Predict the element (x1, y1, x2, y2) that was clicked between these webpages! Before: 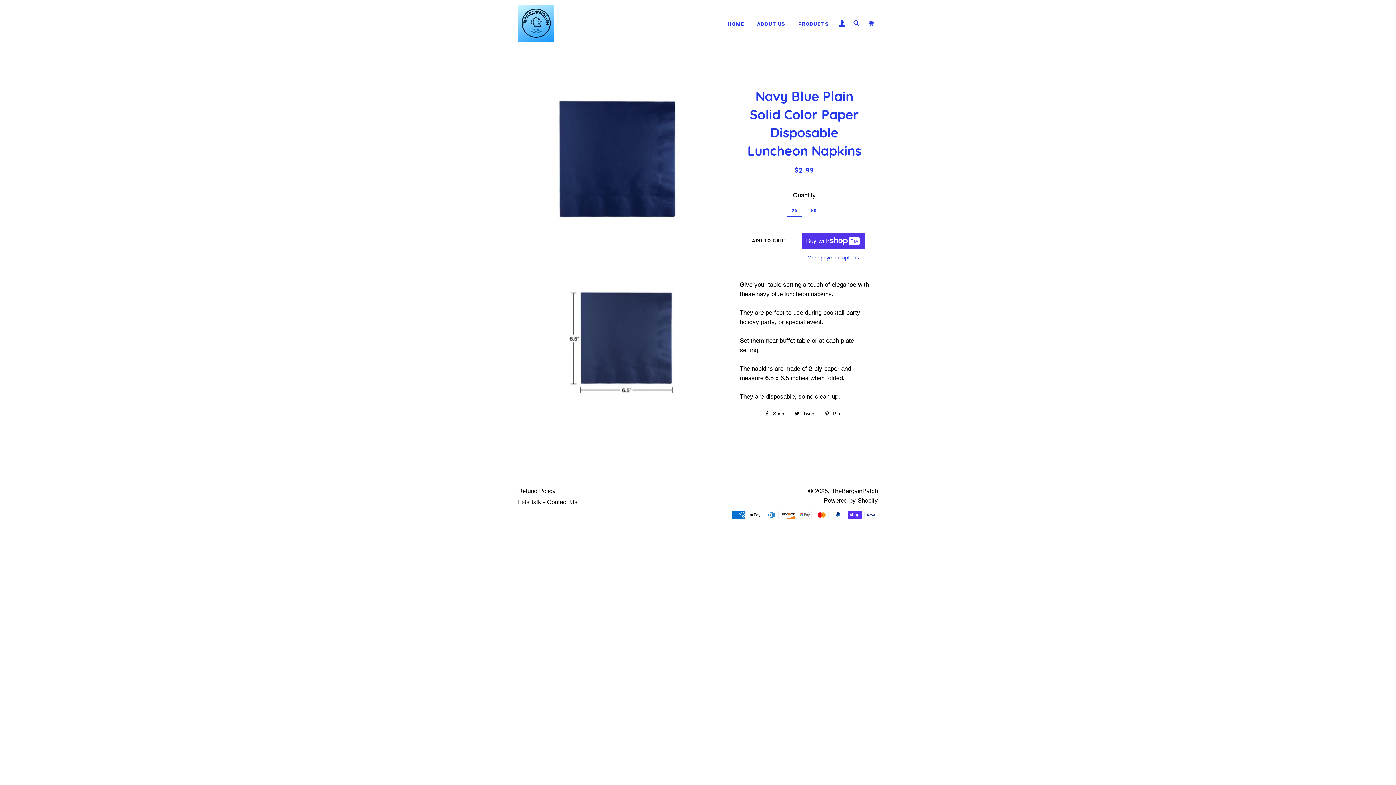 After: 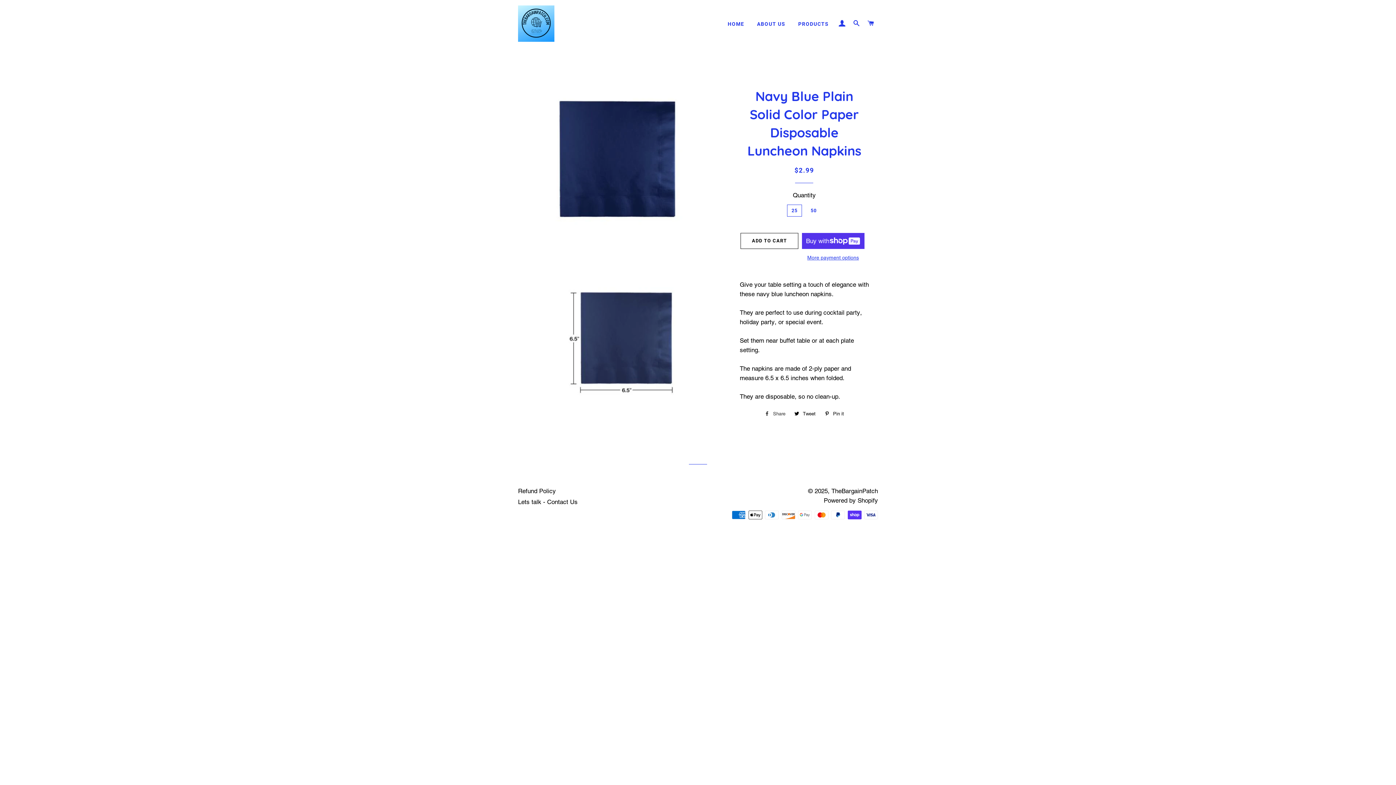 Action: label:  Share
Share on Facebook bbox: (761, 408, 789, 419)